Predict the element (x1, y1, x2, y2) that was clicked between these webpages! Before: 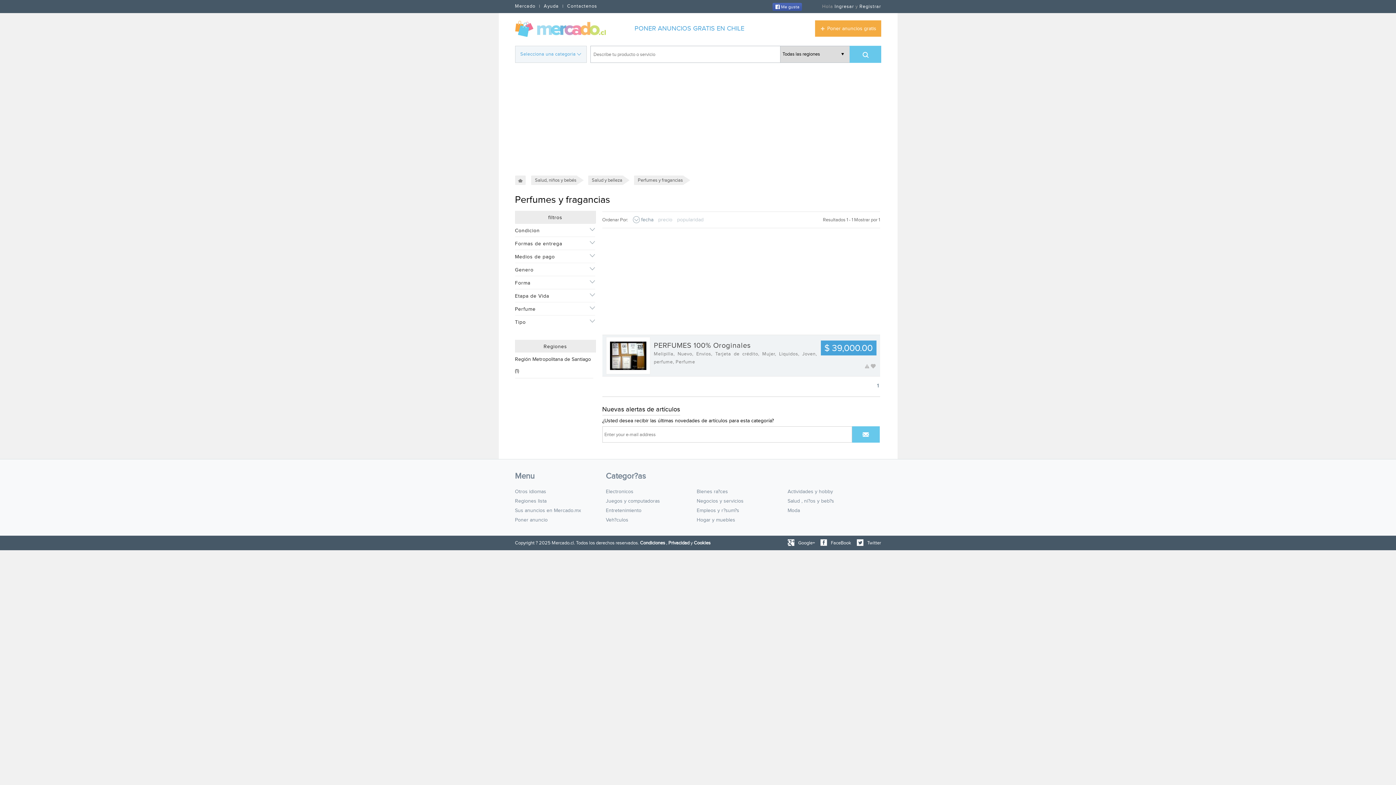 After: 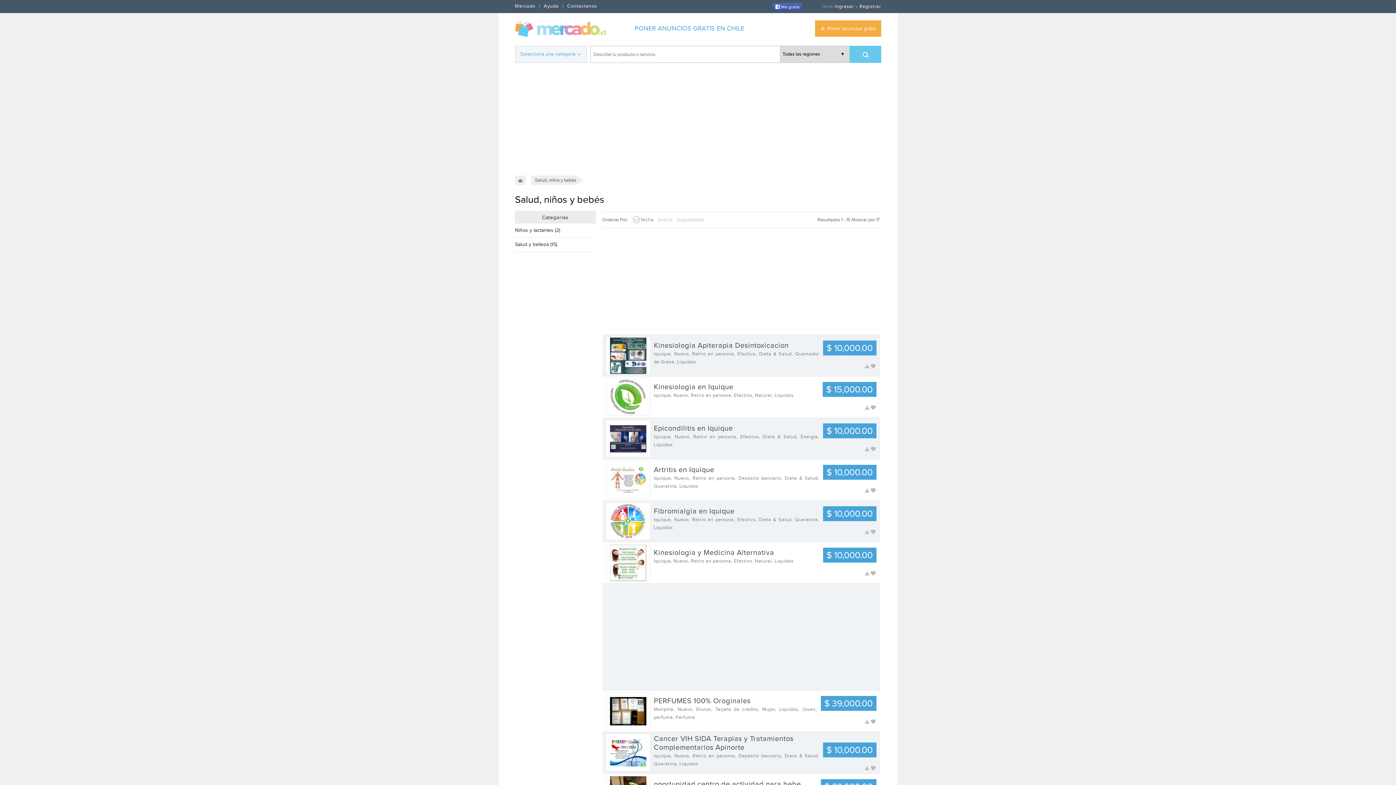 Action: bbox: (787, 496, 878, 506) label: Salud , ni?os y beb?s